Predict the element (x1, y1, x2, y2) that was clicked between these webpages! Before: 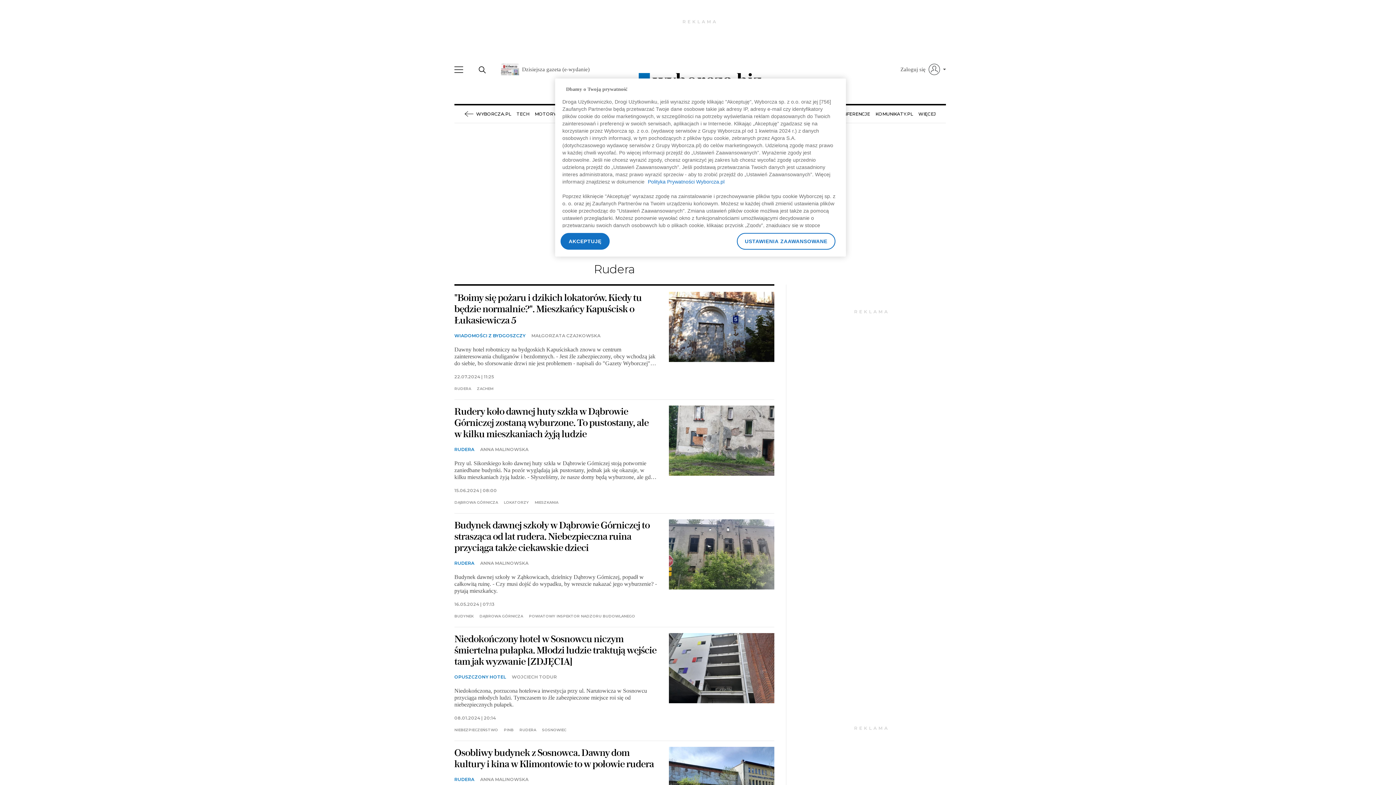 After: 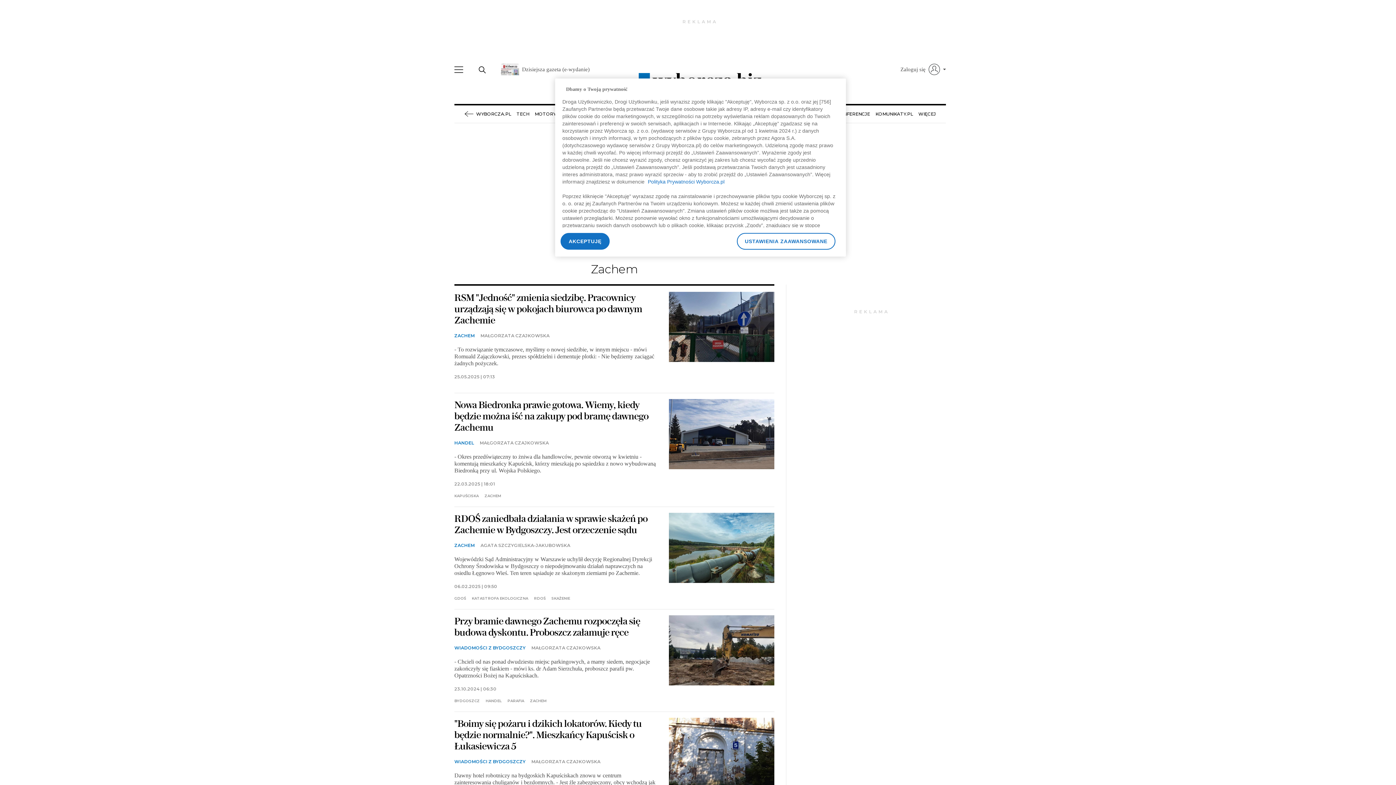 Action: bbox: (477, 387, 493, 390) label: ZACHEM